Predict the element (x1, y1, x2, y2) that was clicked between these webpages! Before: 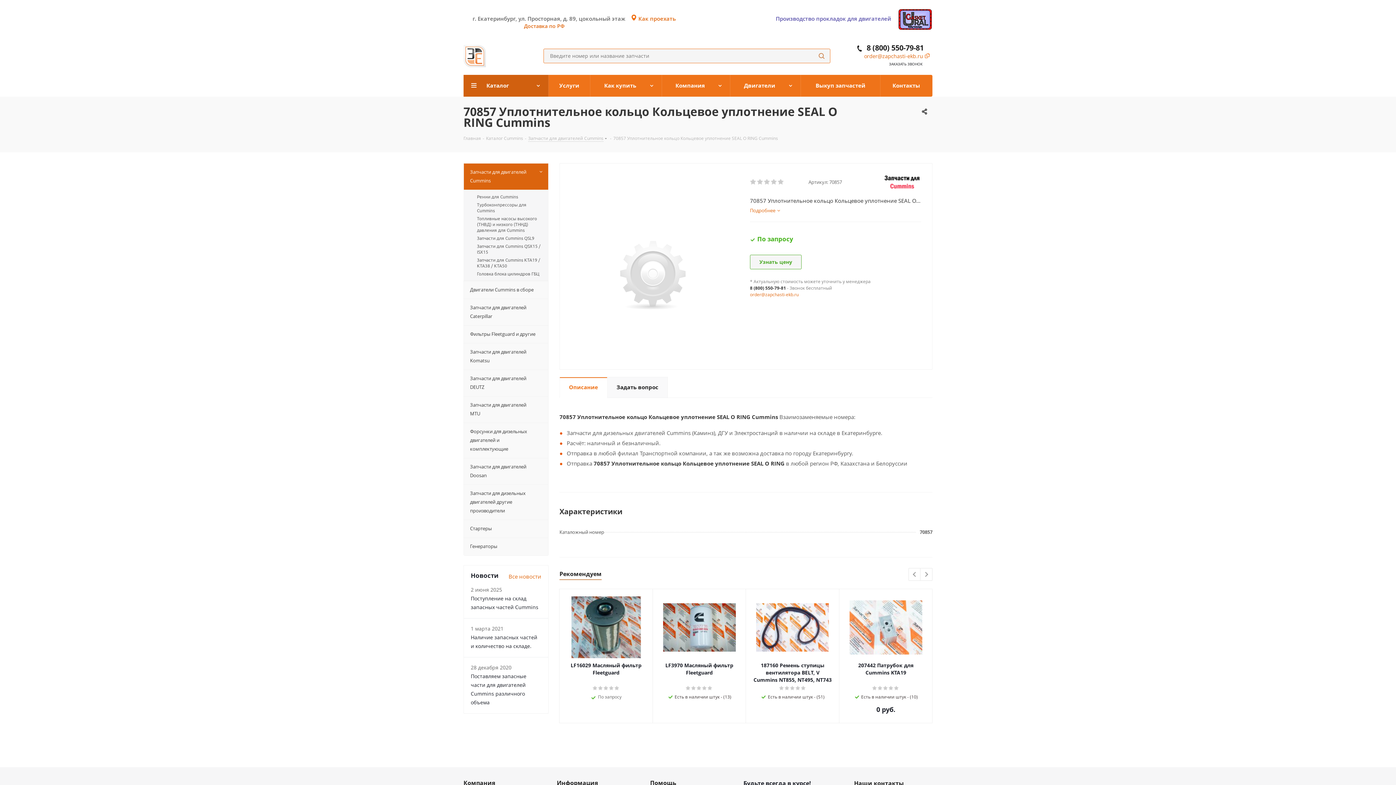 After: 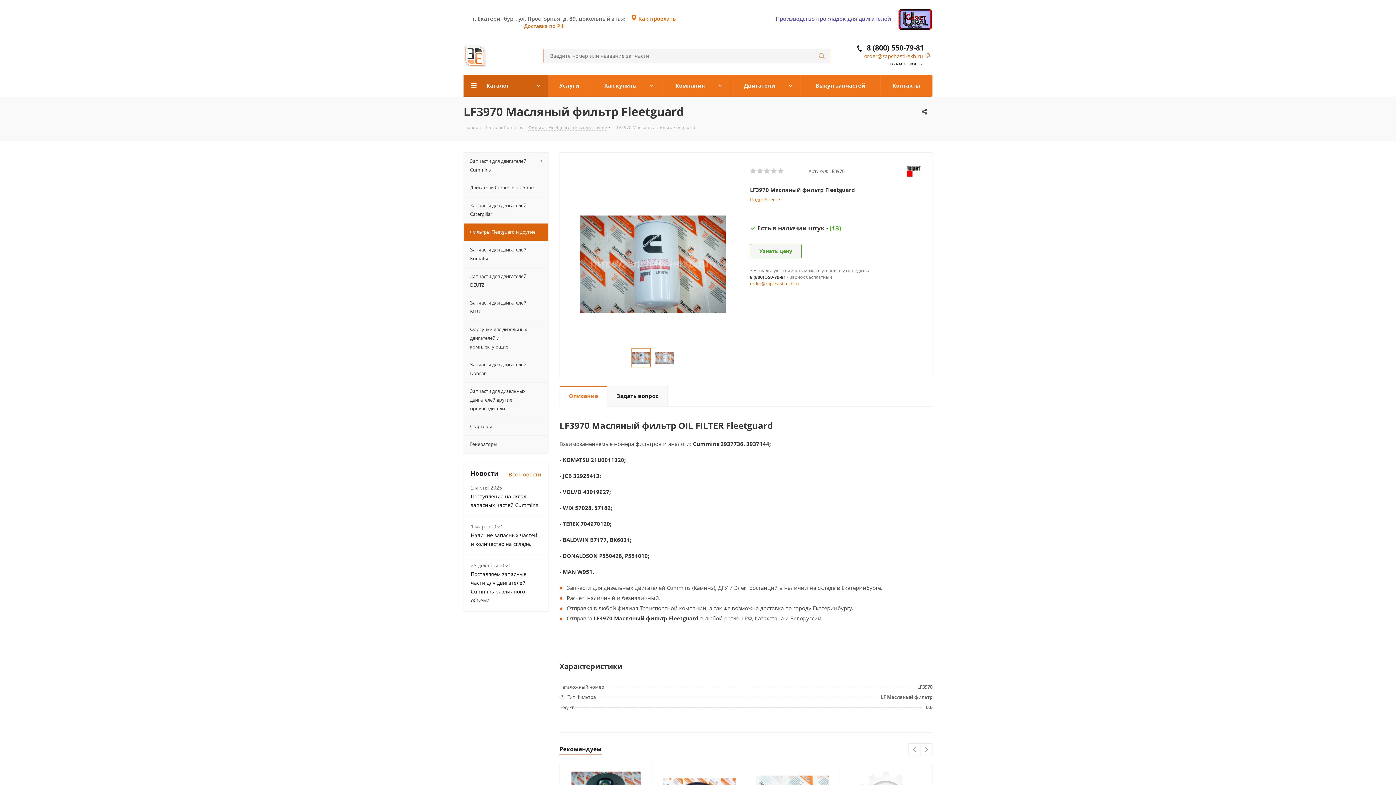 Action: bbox: (660, 596, 738, 658)